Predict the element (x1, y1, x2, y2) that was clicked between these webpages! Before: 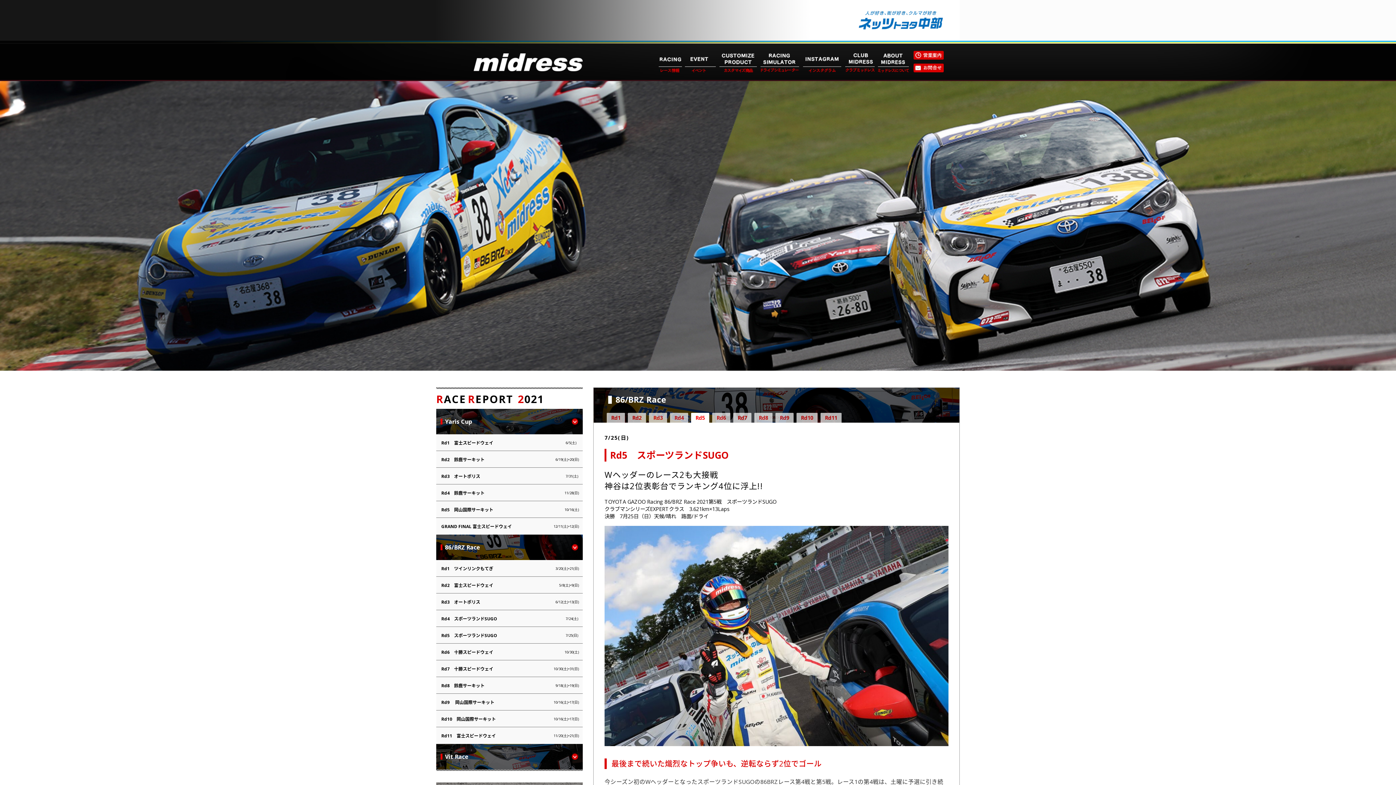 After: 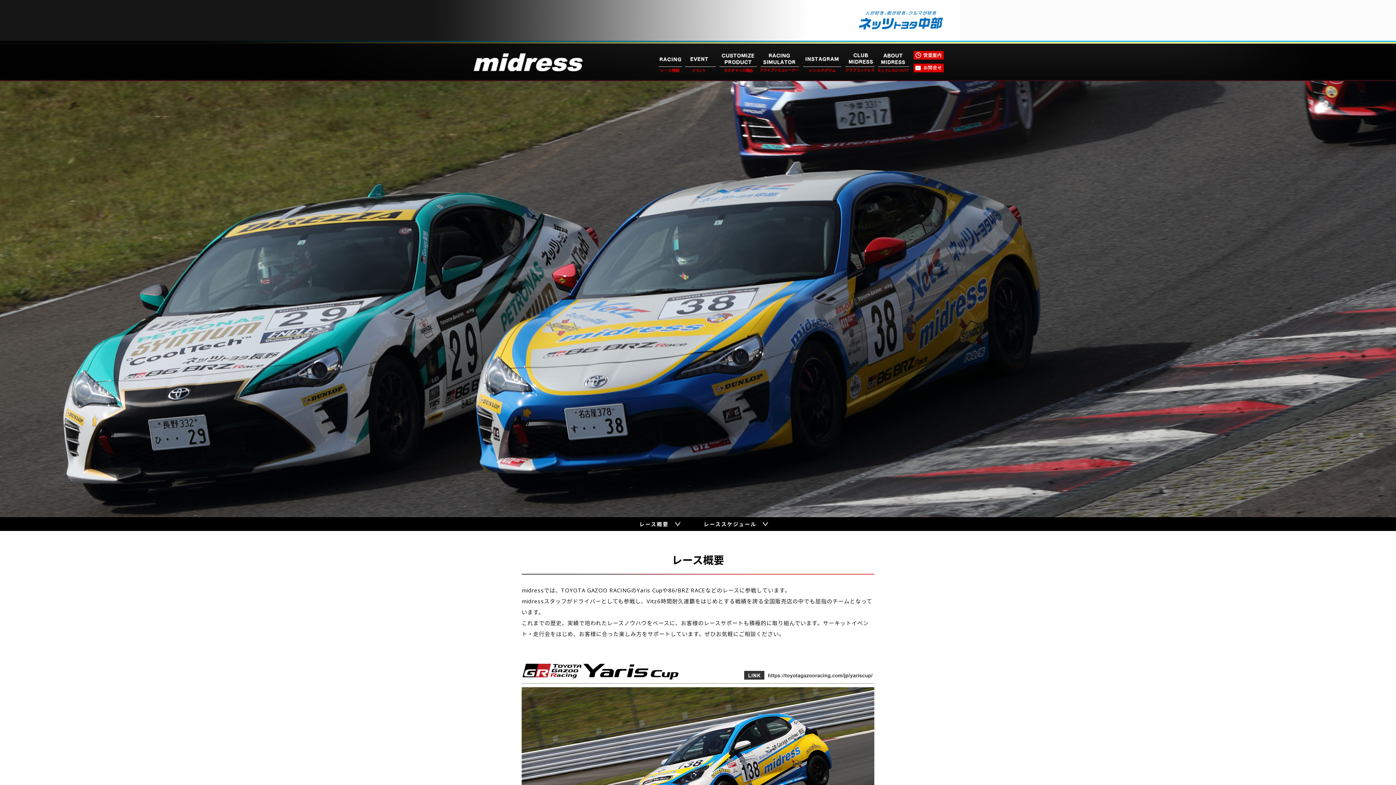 Action: bbox: (658, 66, 682, 74)